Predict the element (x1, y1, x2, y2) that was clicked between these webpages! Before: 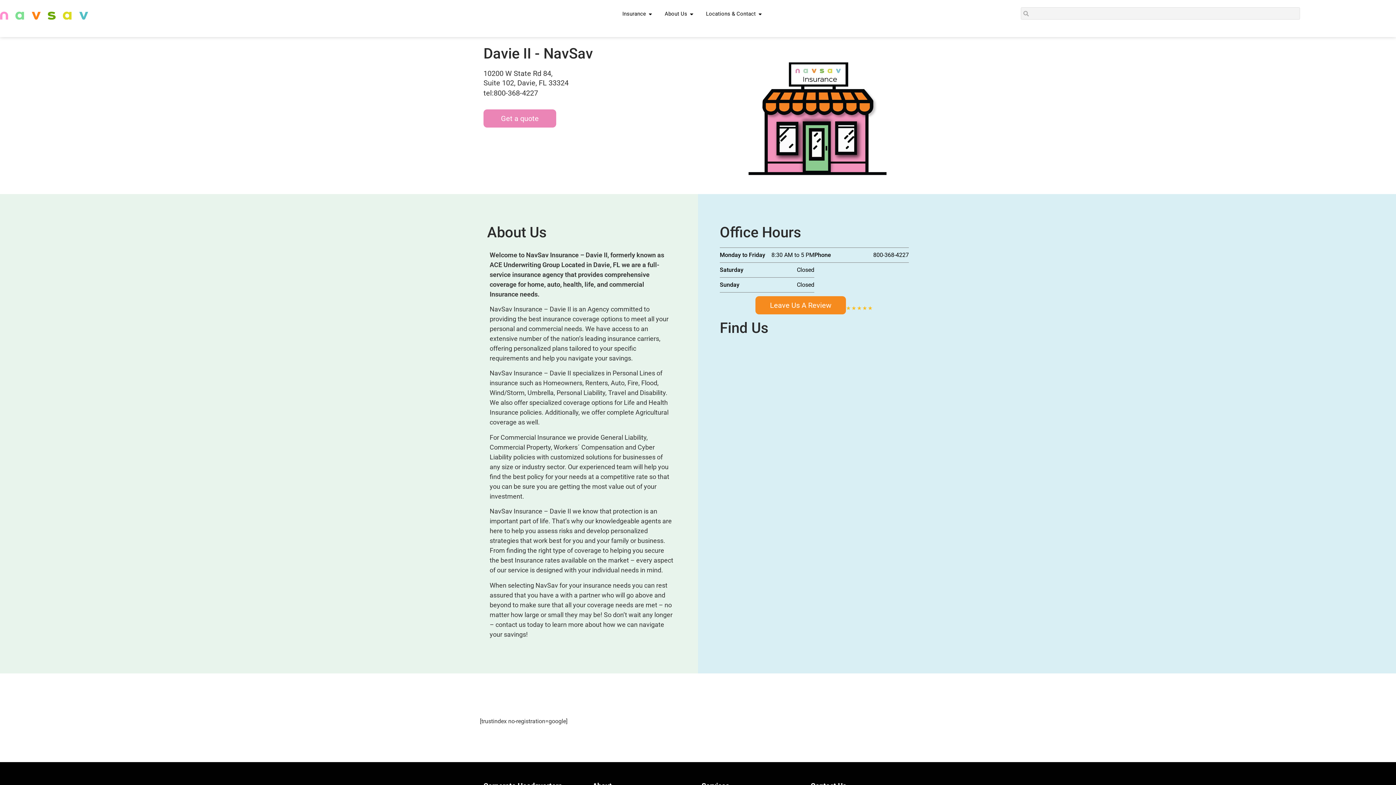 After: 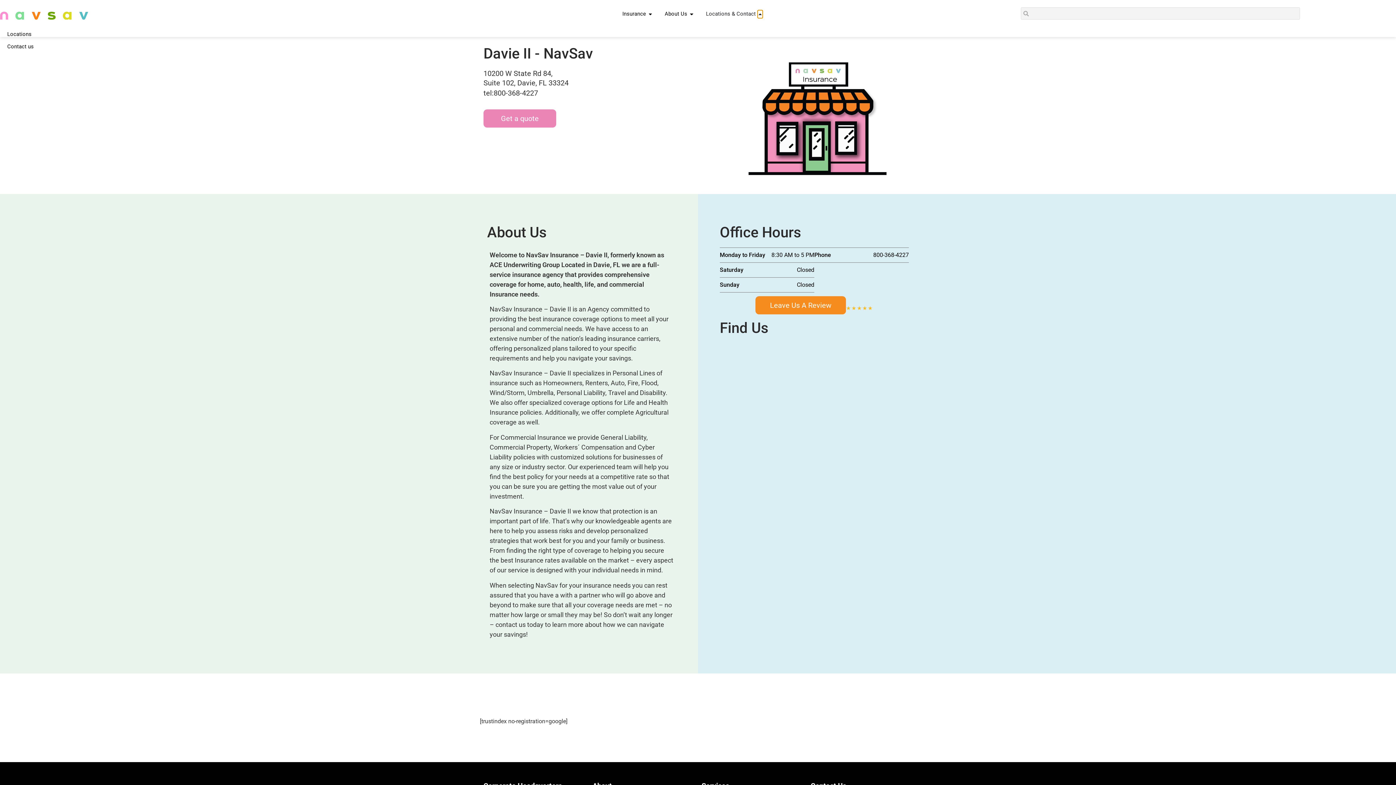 Action: bbox: (757, 10, 763, 18) label: Open Locations & Contact